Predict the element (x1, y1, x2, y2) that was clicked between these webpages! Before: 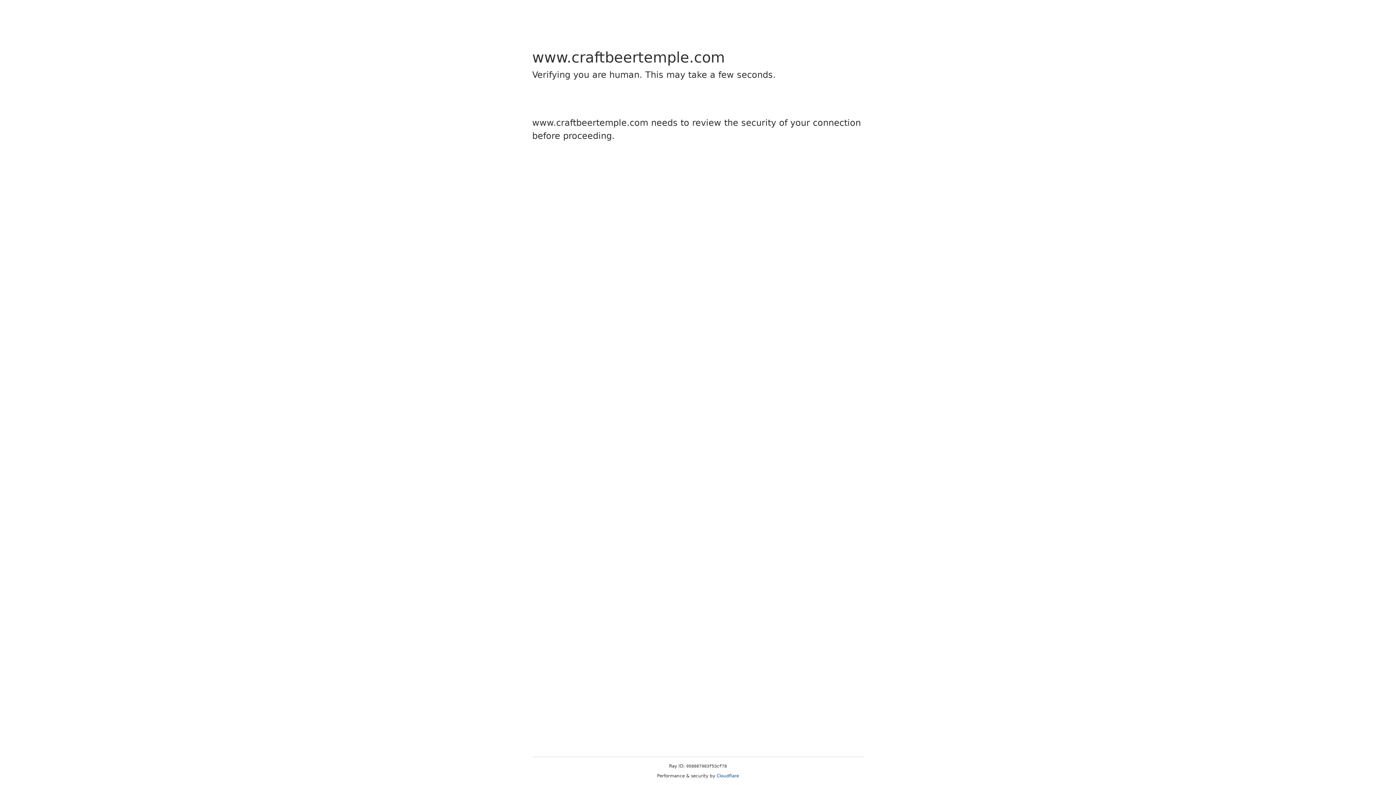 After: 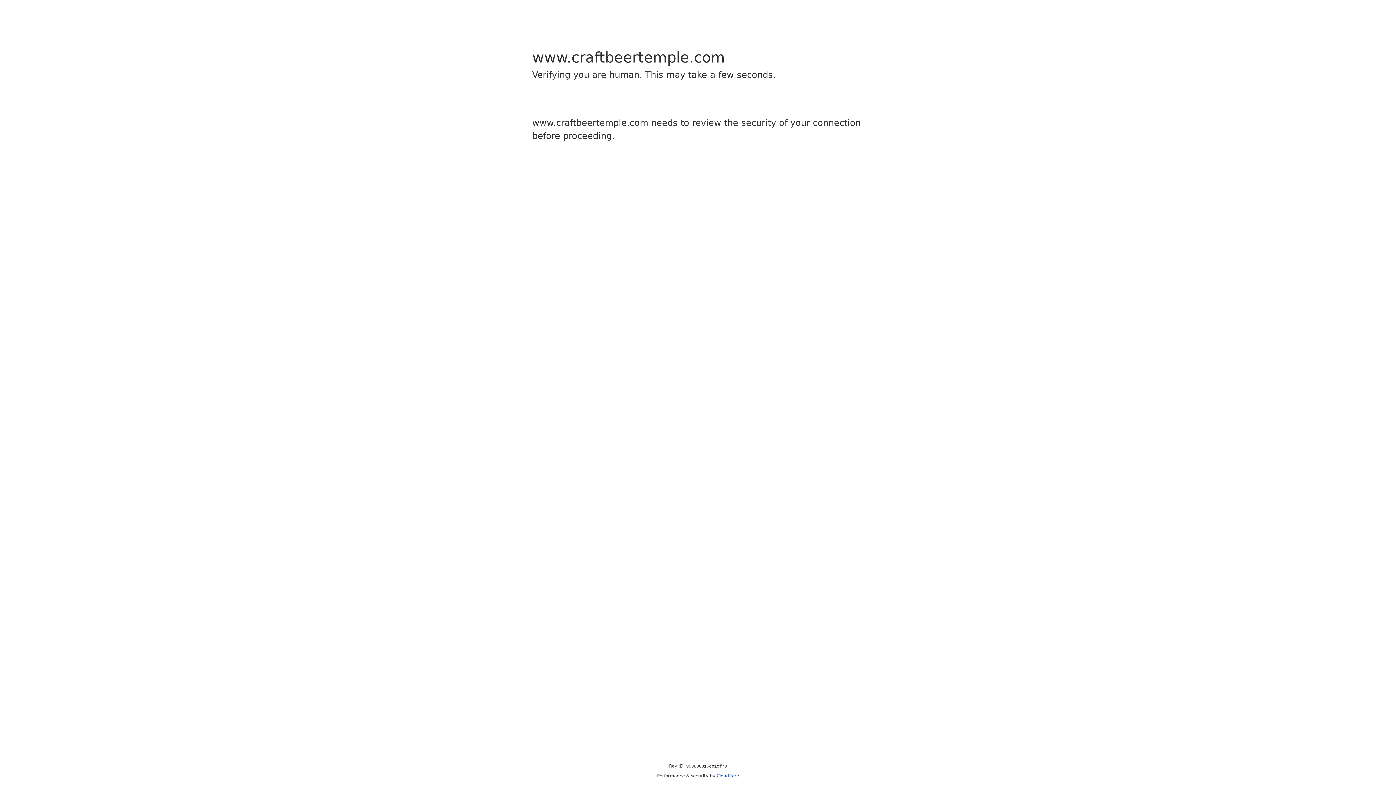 Action: bbox: (716, 773, 739, 778) label: Cloudflare